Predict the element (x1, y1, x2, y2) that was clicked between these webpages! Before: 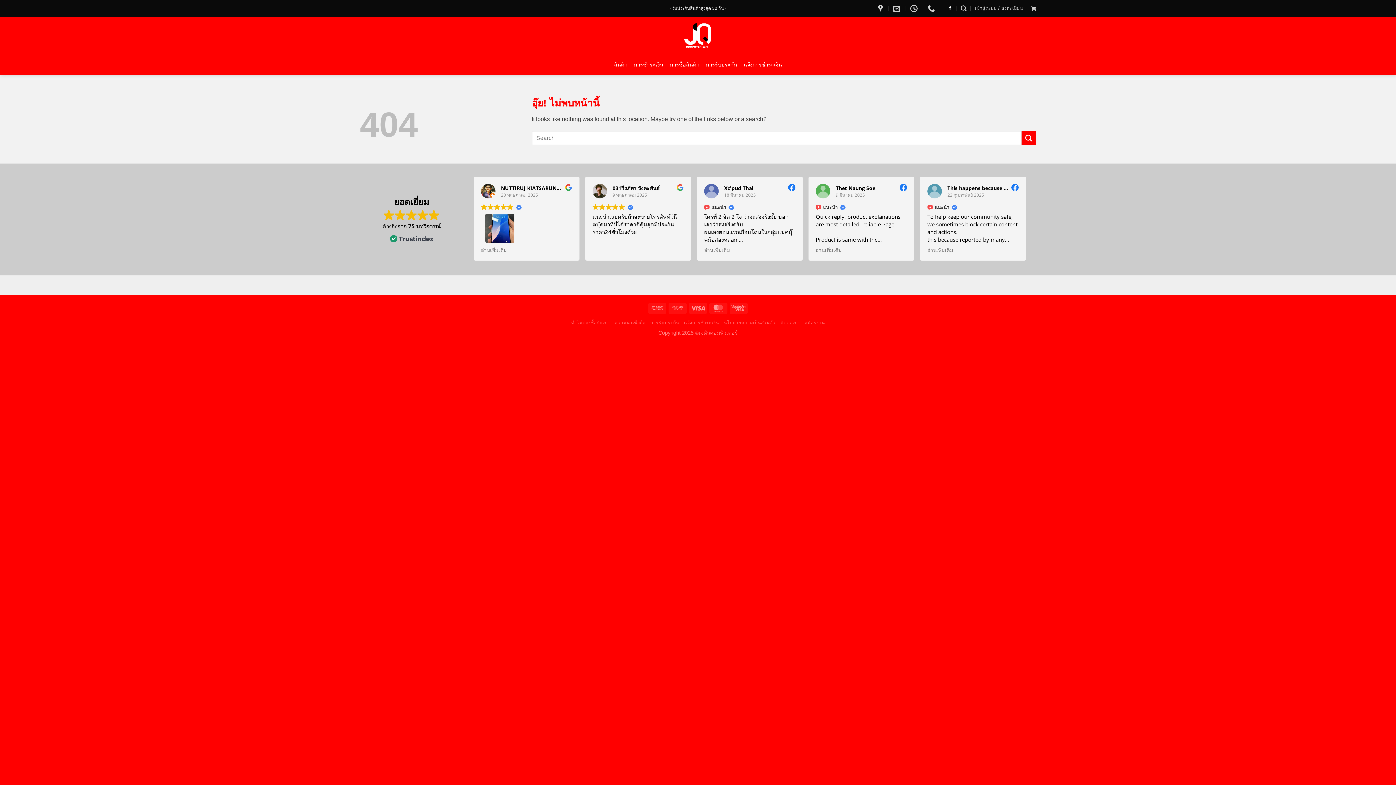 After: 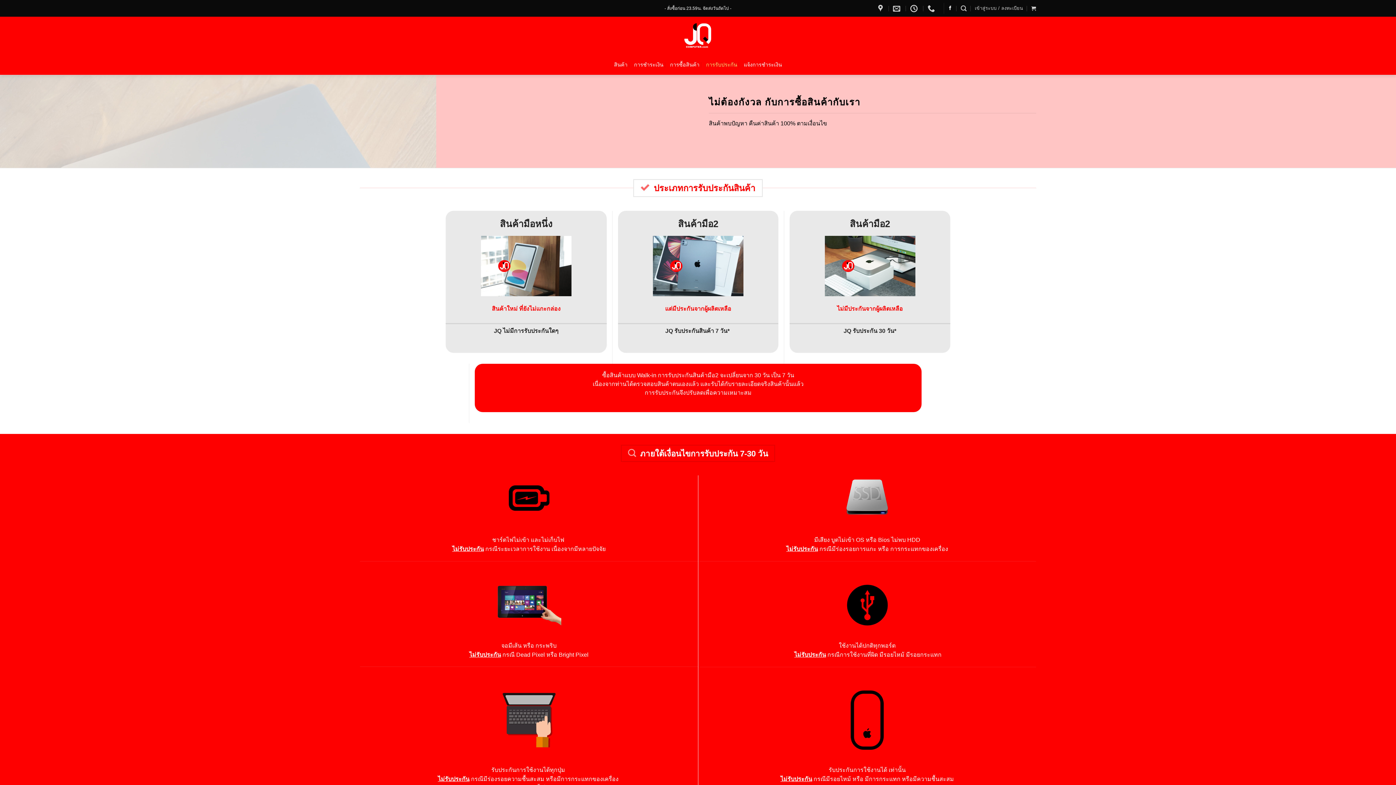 Action: label: การรับประกัน bbox: (650, 320, 679, 325)